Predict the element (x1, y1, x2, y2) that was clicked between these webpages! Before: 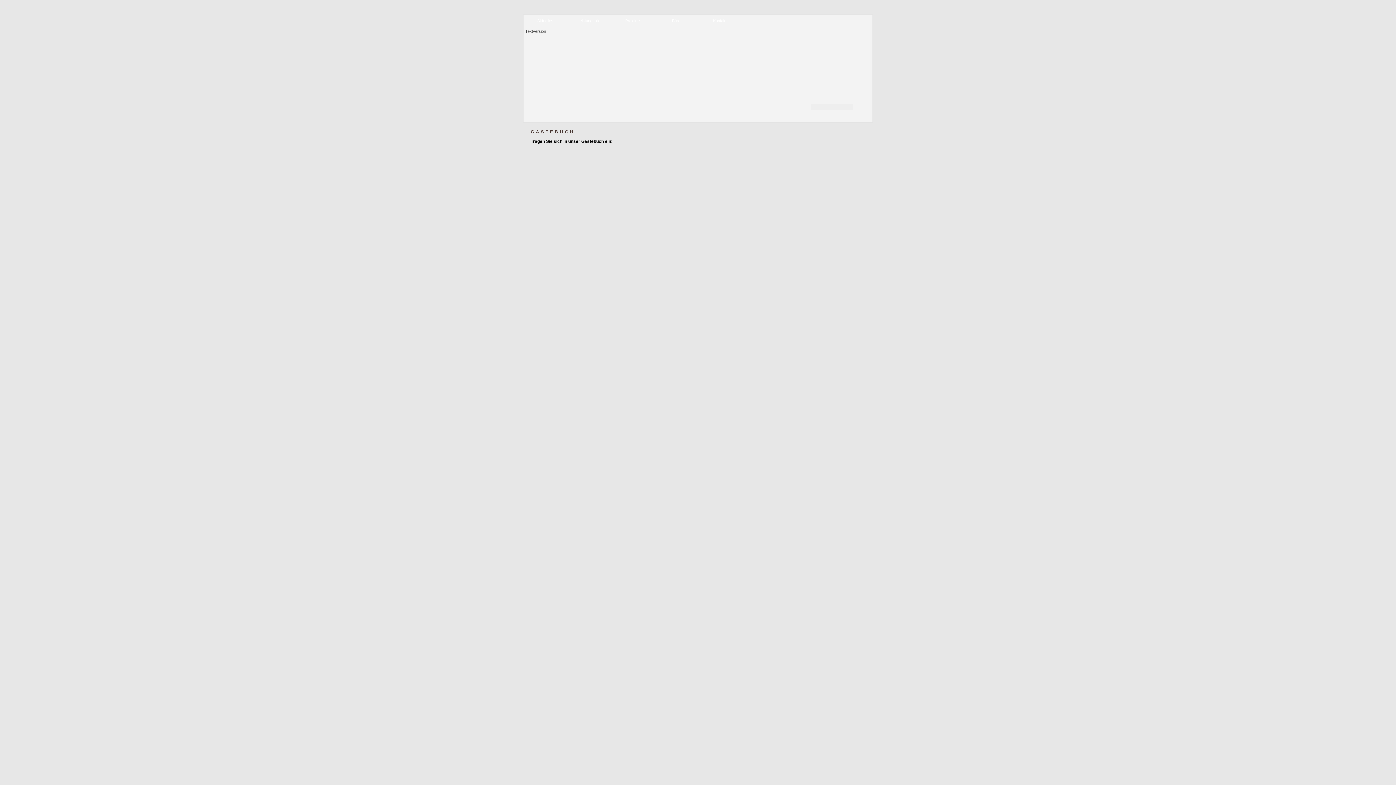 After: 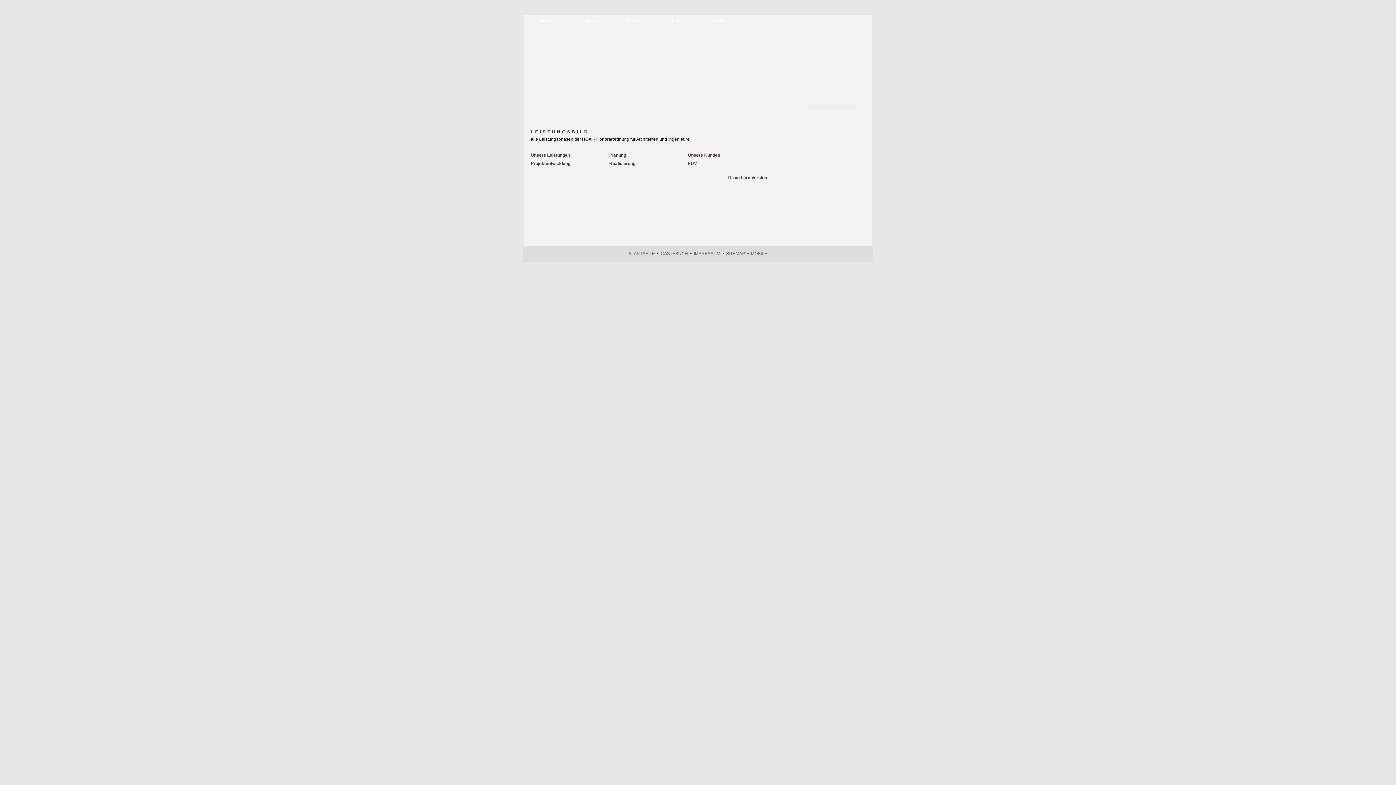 Action: label: Leistungsbild bbox: (567, 14, 610, 27)